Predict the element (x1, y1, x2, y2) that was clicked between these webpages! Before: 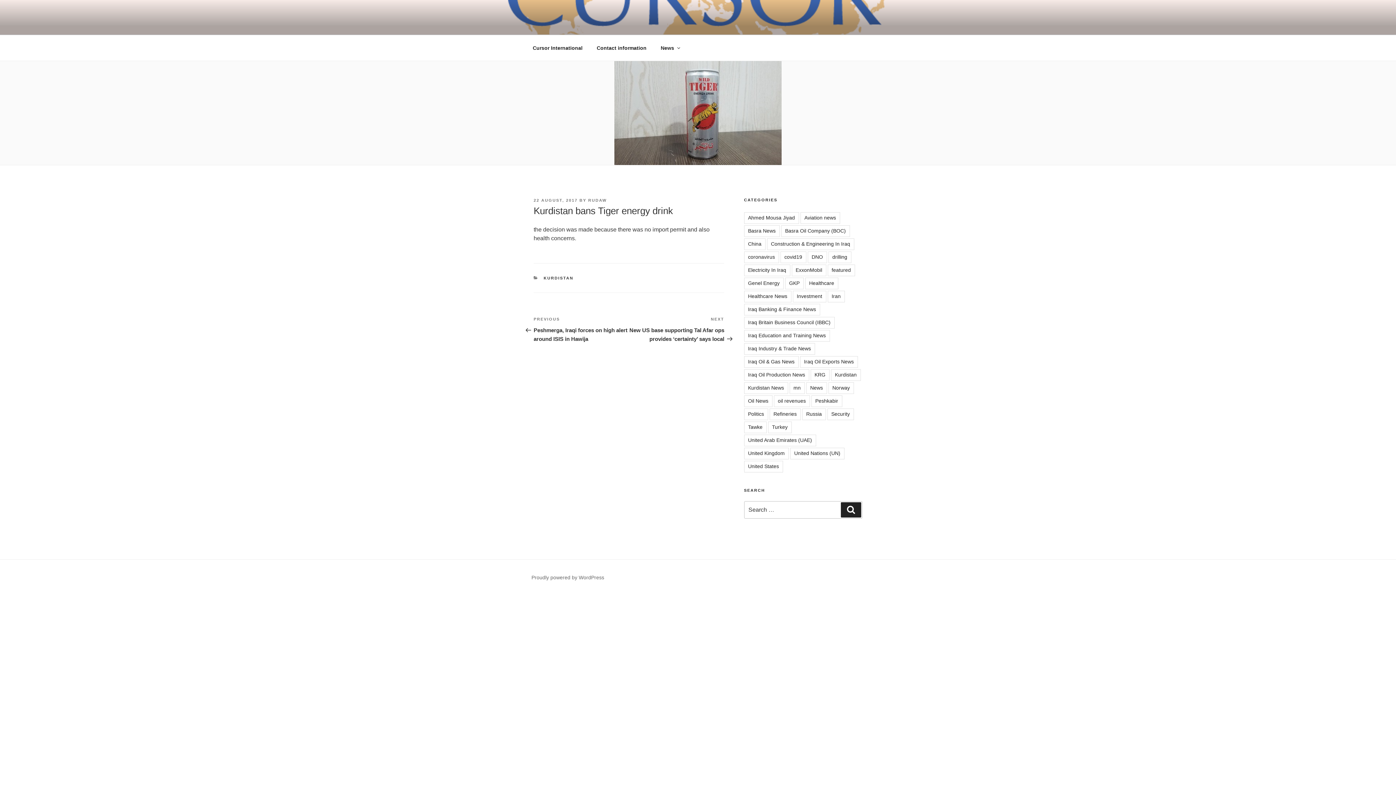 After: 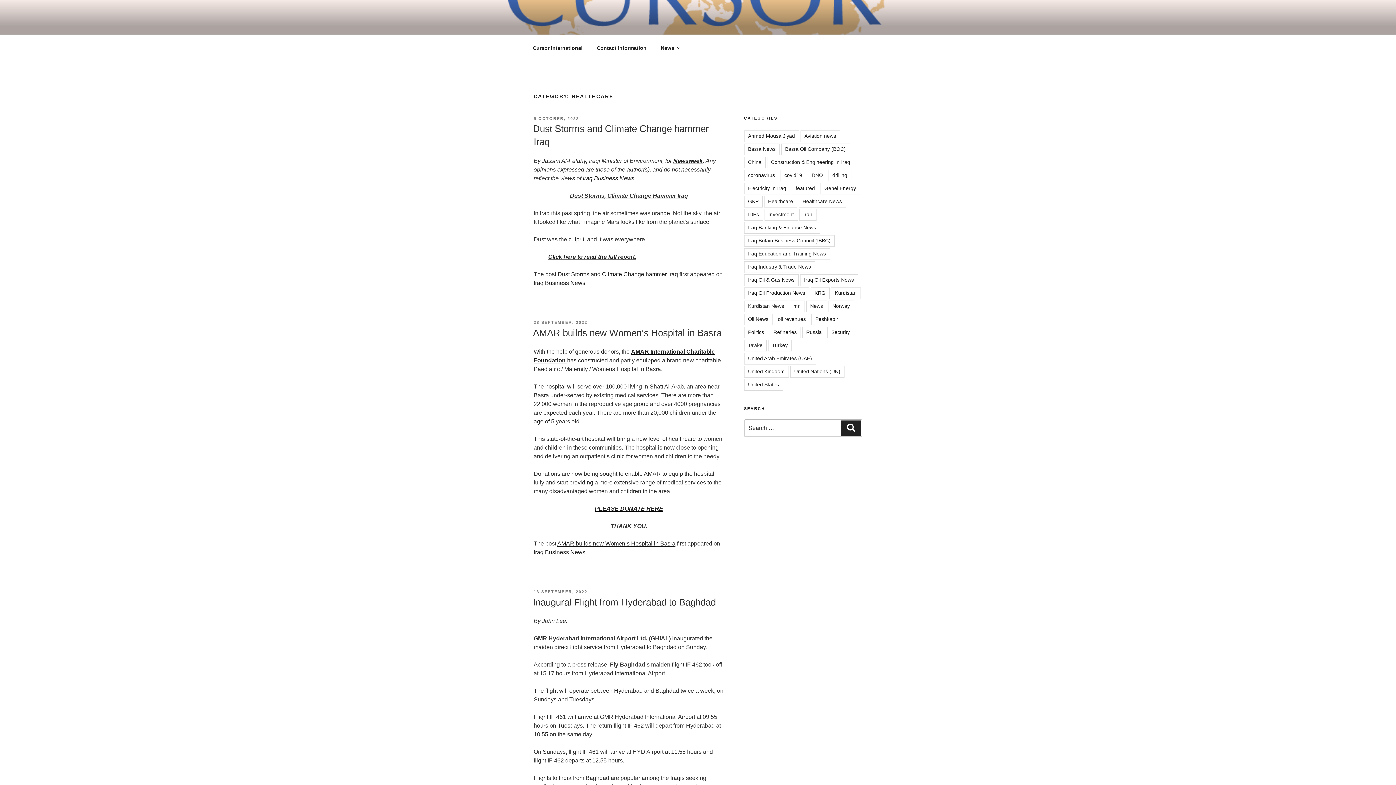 Action: label: Healthcare bbox: (805, 277, 838, 289)